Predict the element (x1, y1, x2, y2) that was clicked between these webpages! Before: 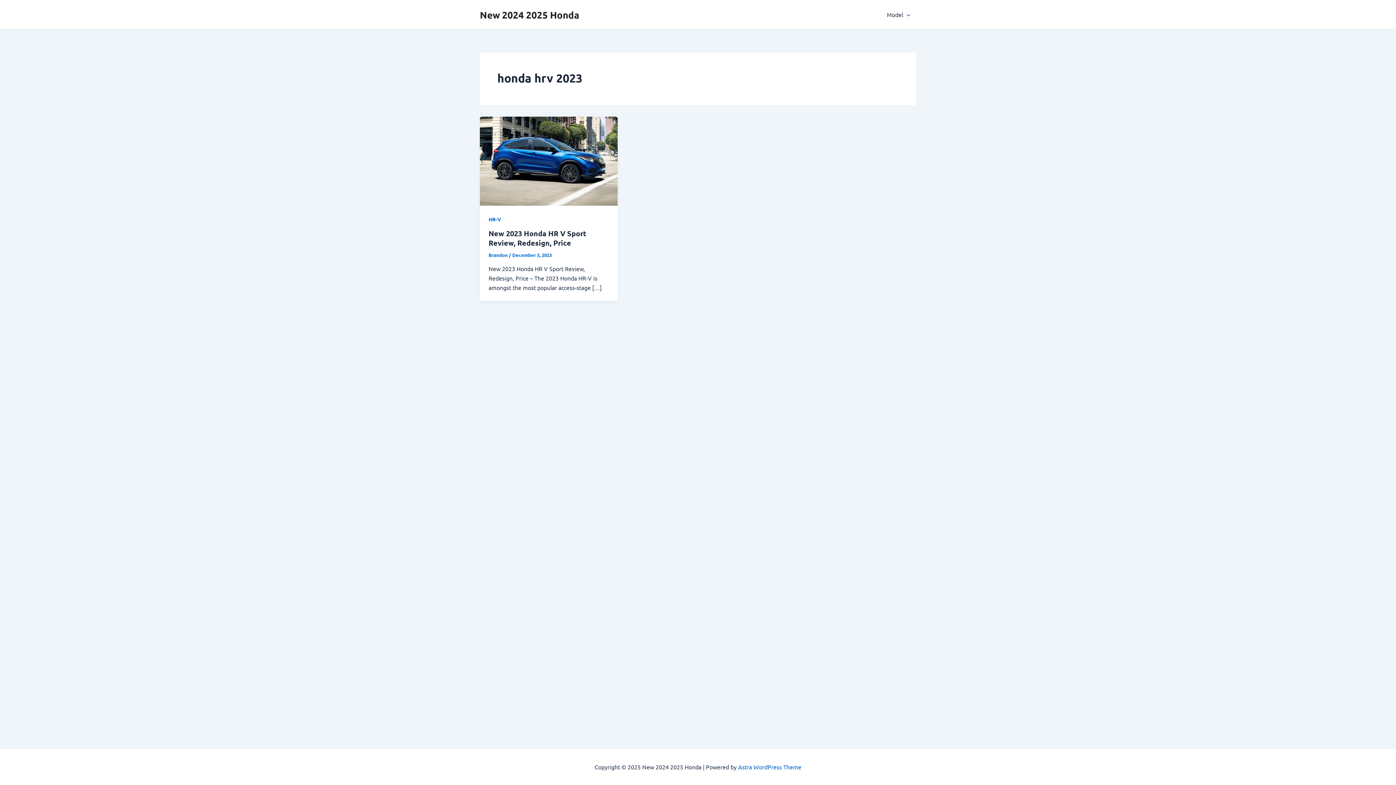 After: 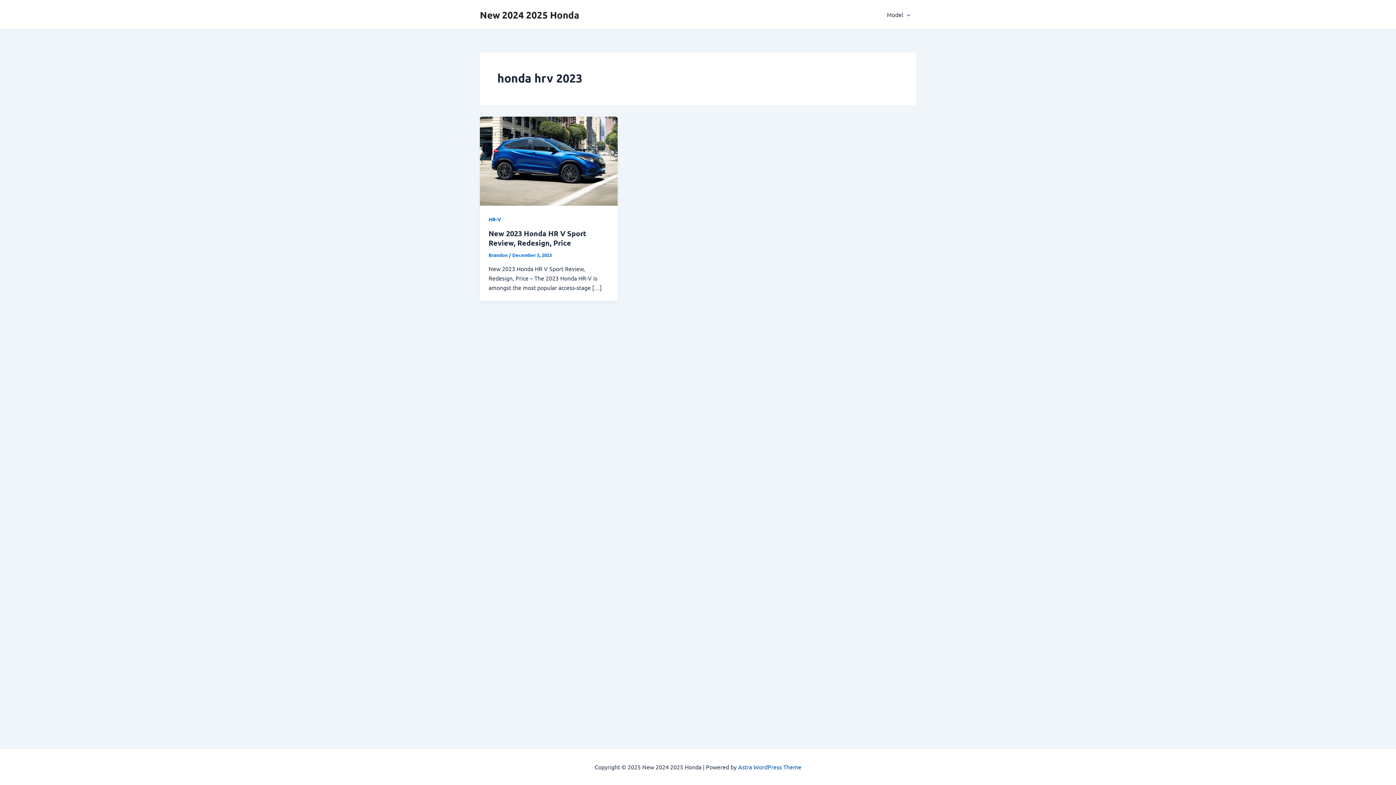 Action: label: Astra WordPress Theme bbox: (738, 763, 801, 770)